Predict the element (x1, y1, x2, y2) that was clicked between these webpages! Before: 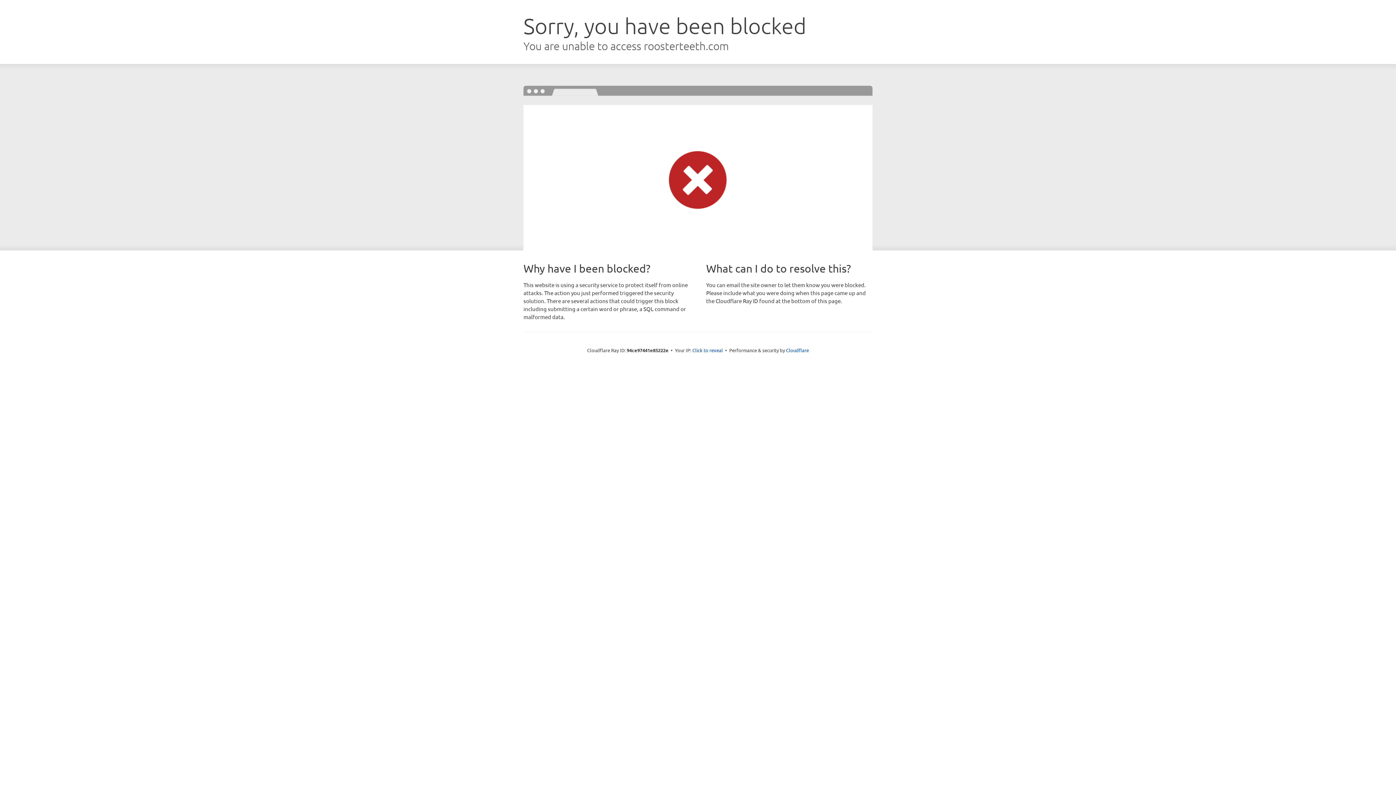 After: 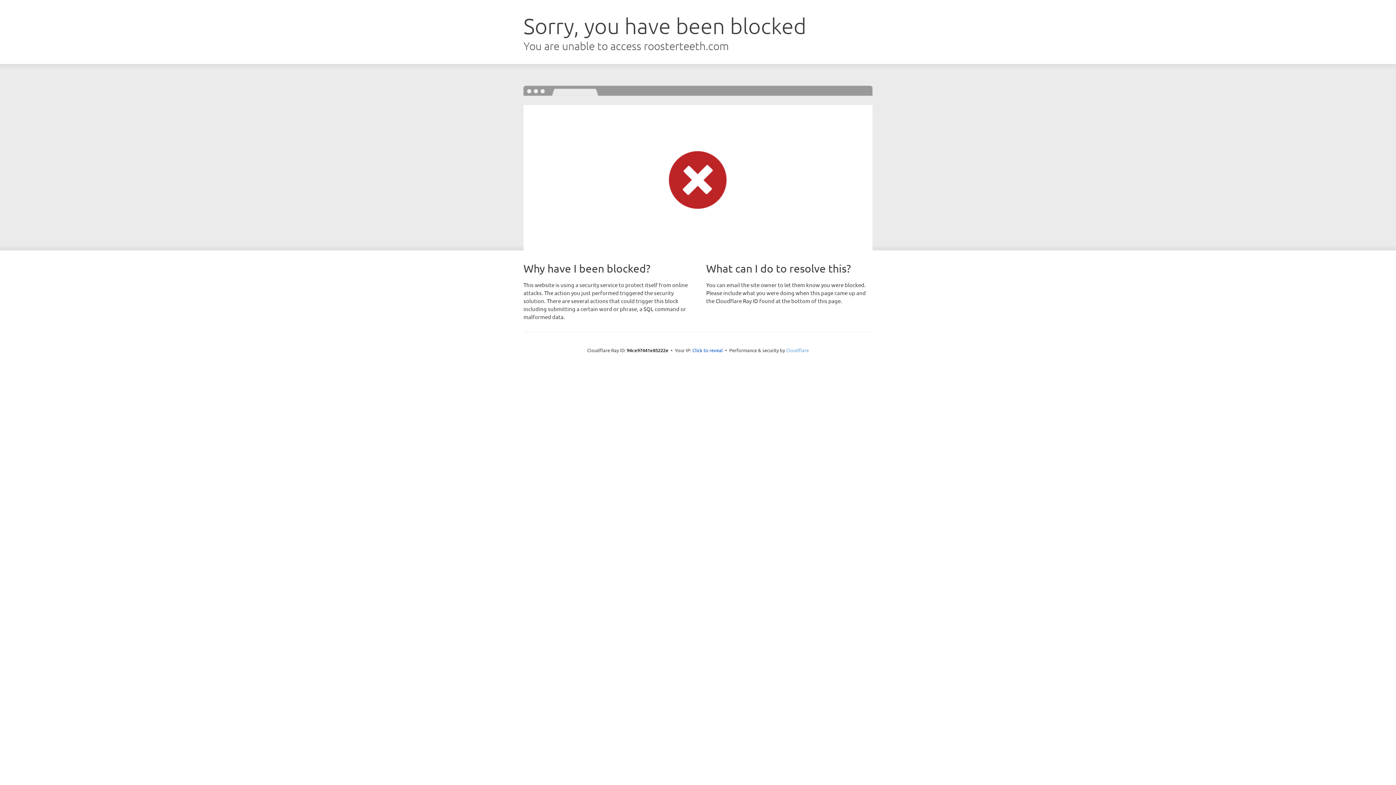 Action: label: Cloudflare bbox: (786, 347, 809, 353)